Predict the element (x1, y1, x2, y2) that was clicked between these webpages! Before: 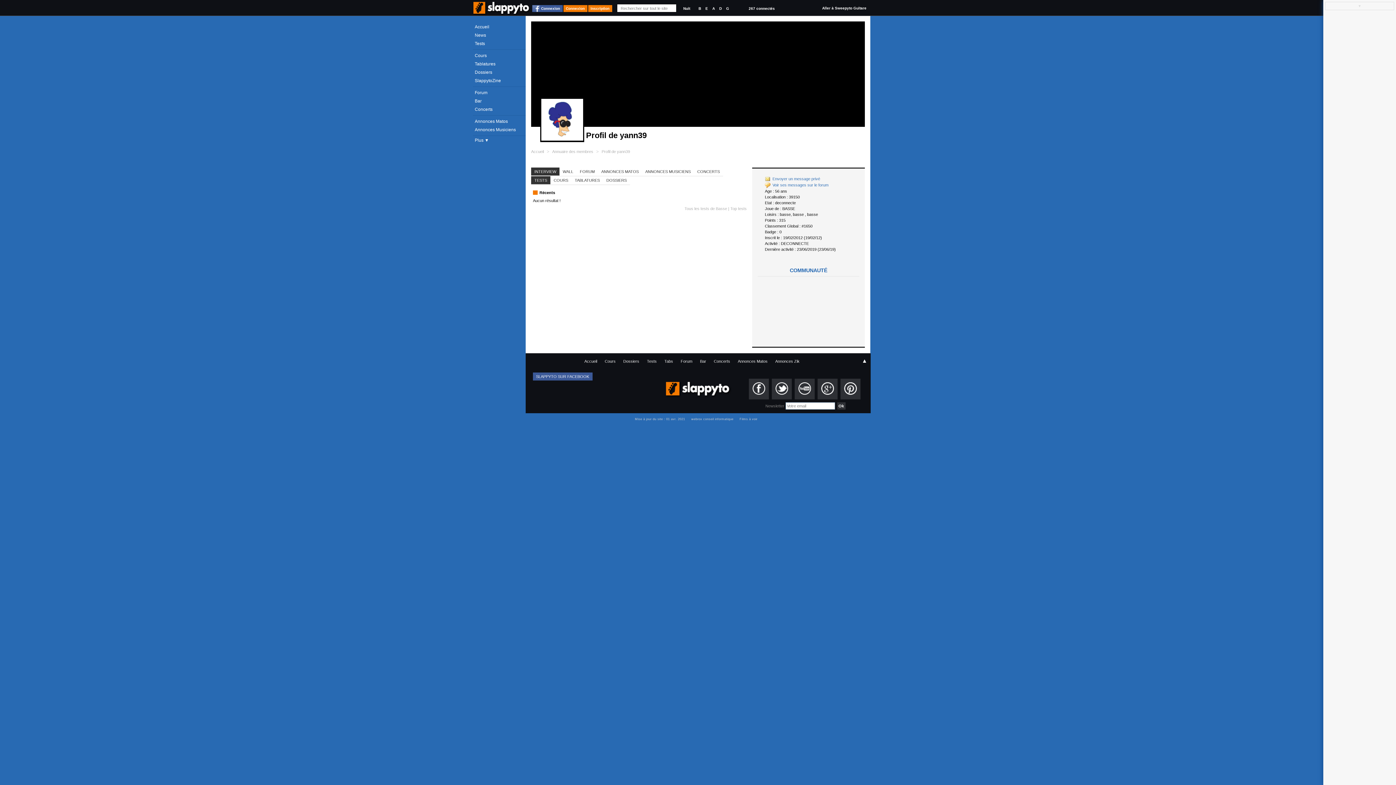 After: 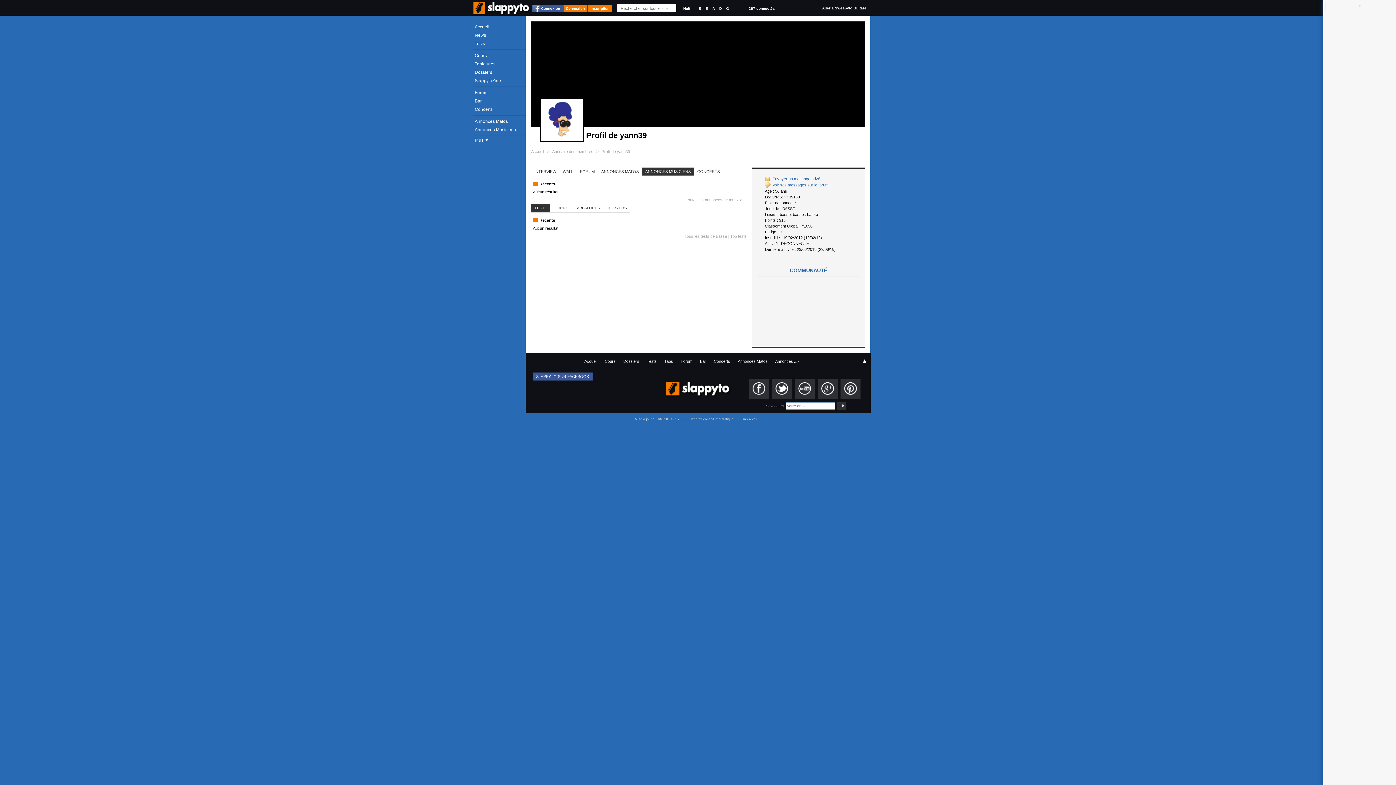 Action: bbox: (642, 167, 694, 175) label: ANNONCES MUSICIENS